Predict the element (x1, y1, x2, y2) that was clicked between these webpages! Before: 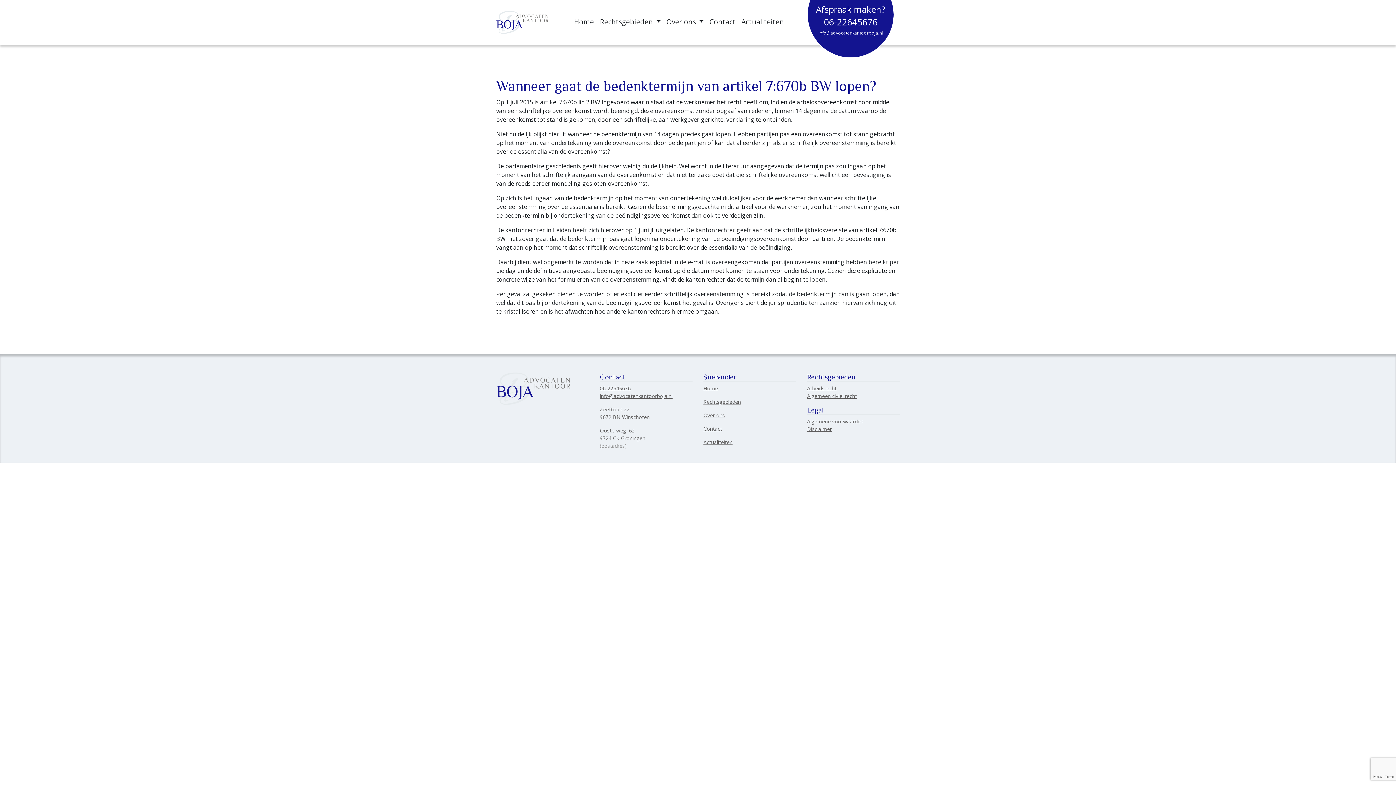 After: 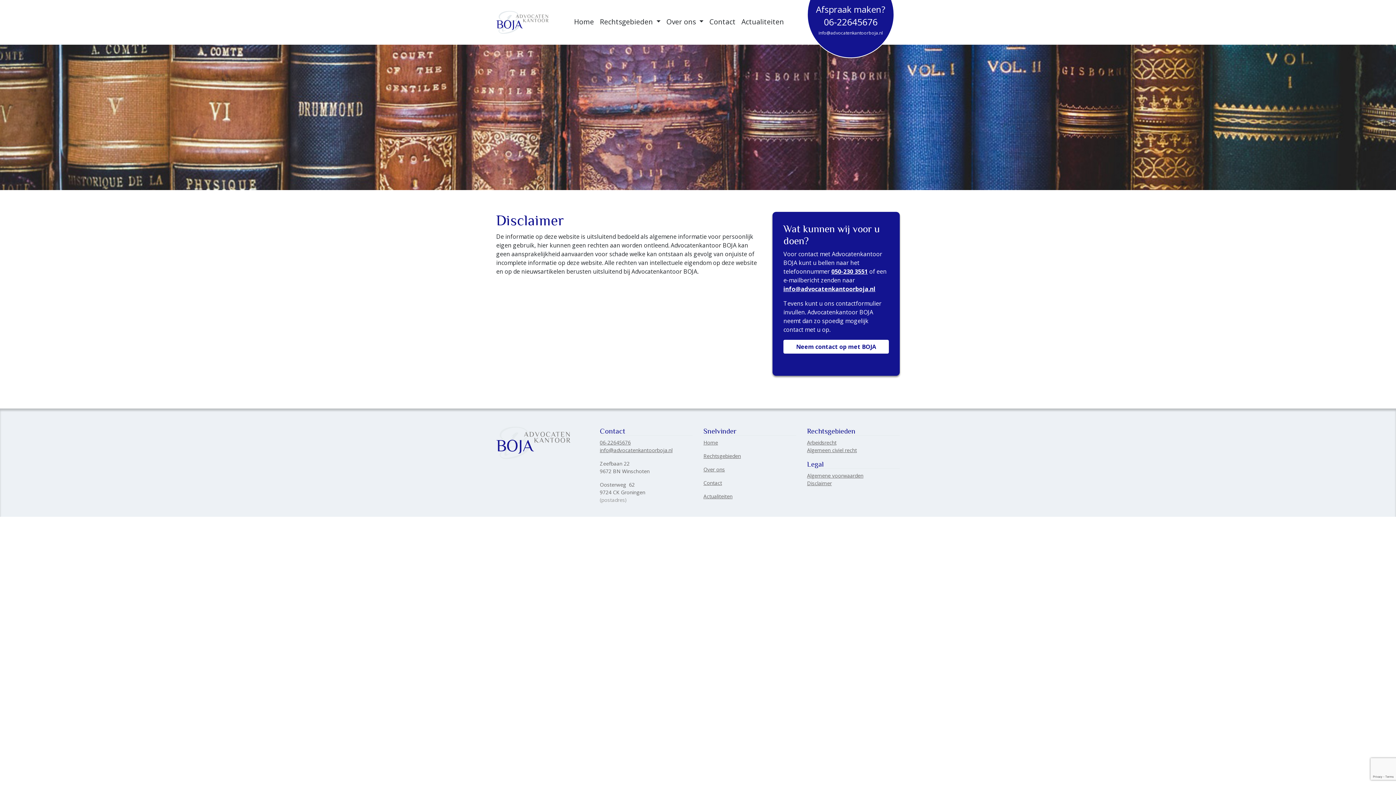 Action: bbox: (807, 425, 832, 432) label: Disclaimer